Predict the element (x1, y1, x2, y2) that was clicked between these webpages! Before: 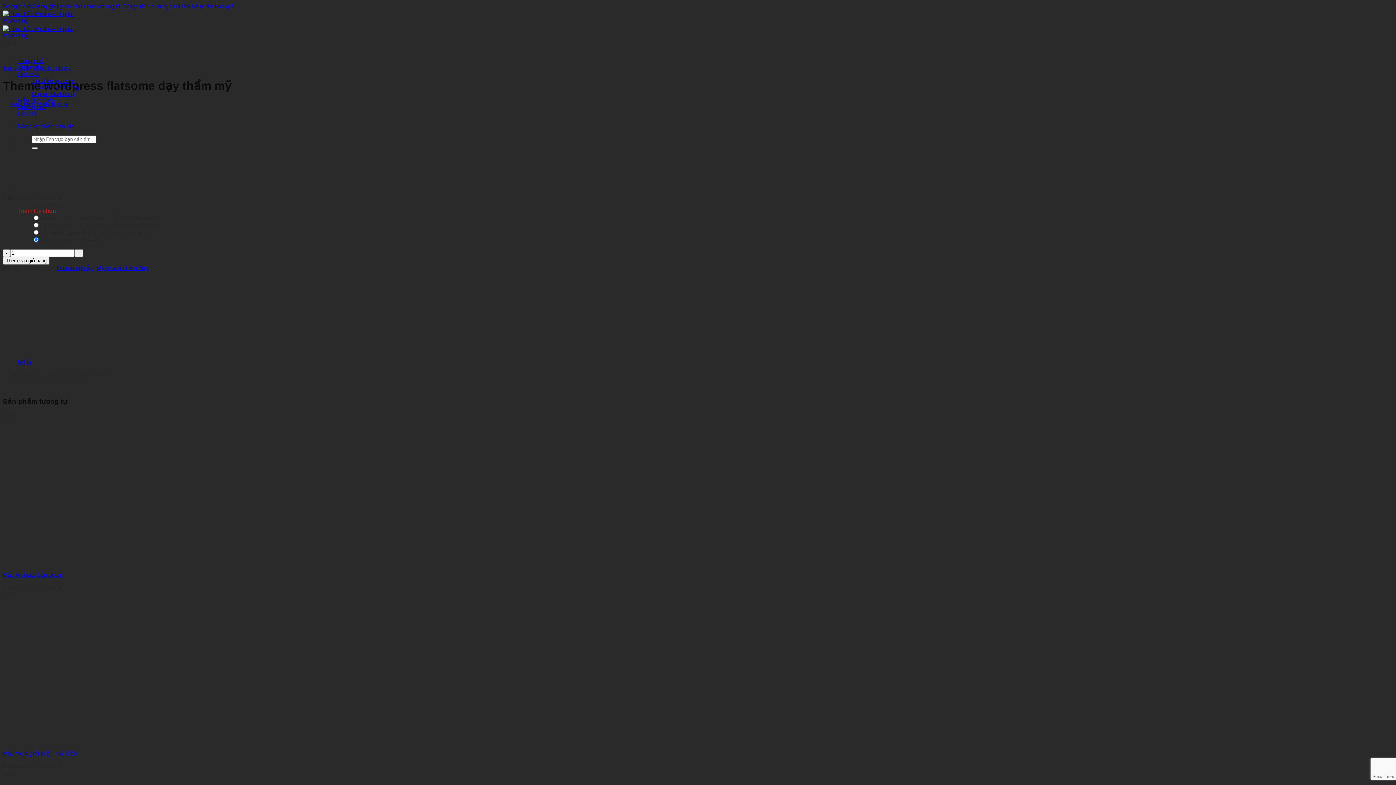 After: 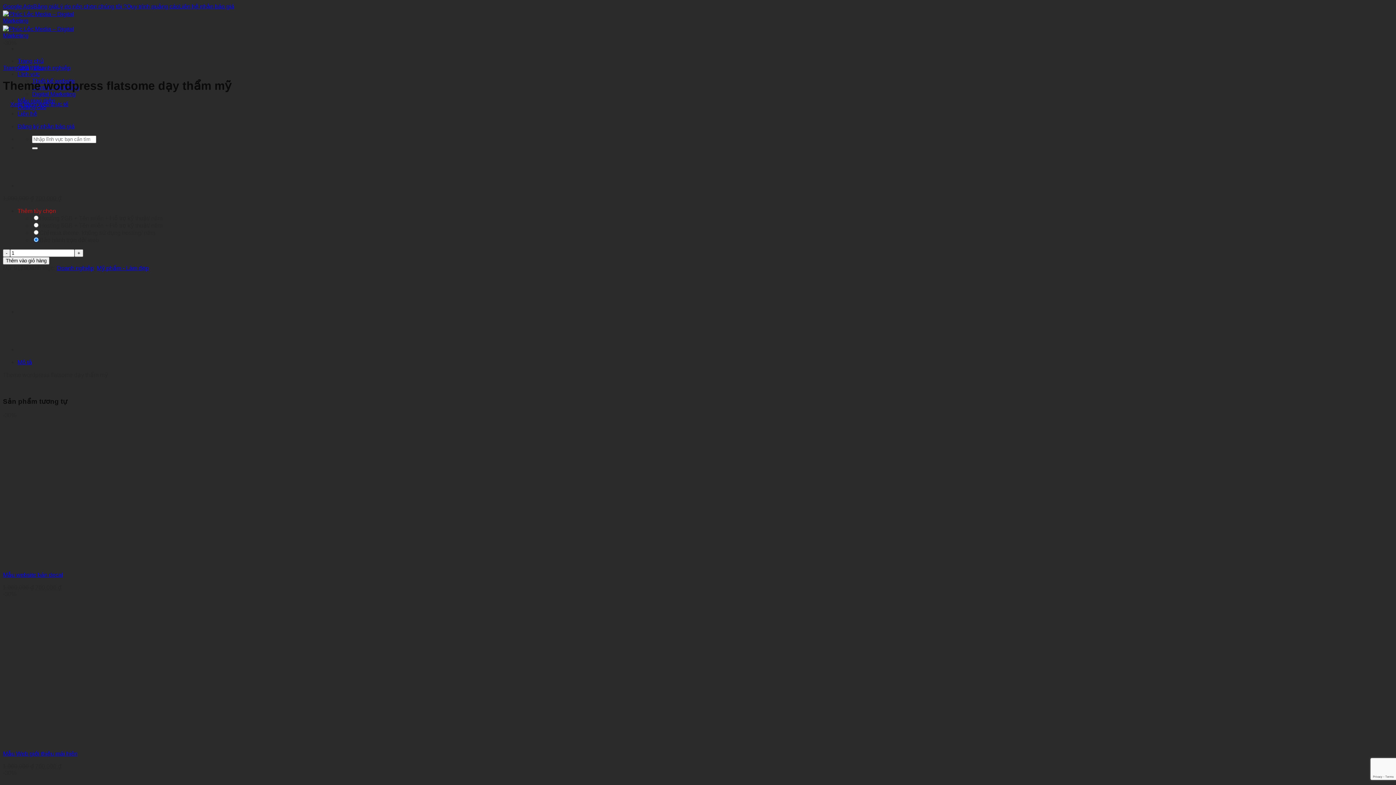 Action: bbox: (178, 3, 234, 9) label: Liên hệ nhận báo giá